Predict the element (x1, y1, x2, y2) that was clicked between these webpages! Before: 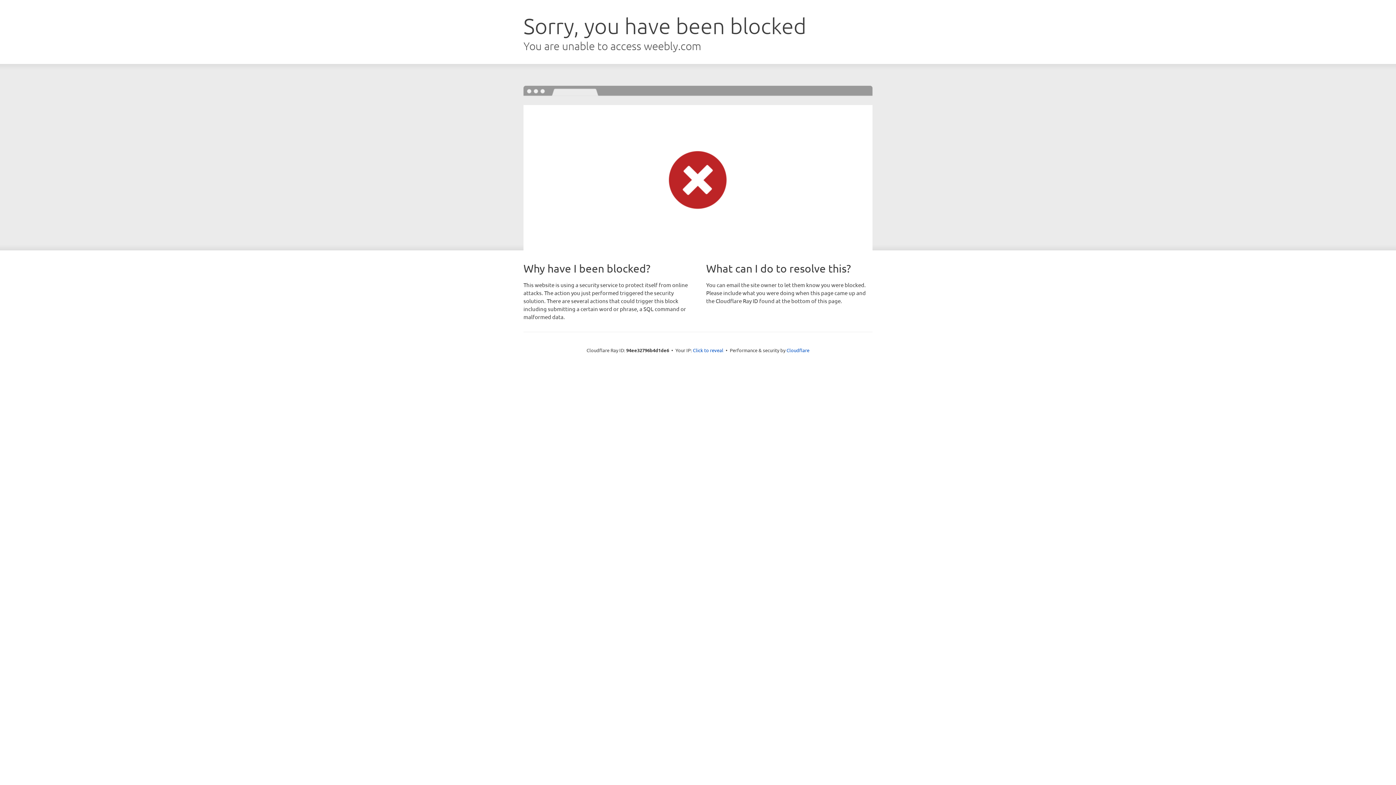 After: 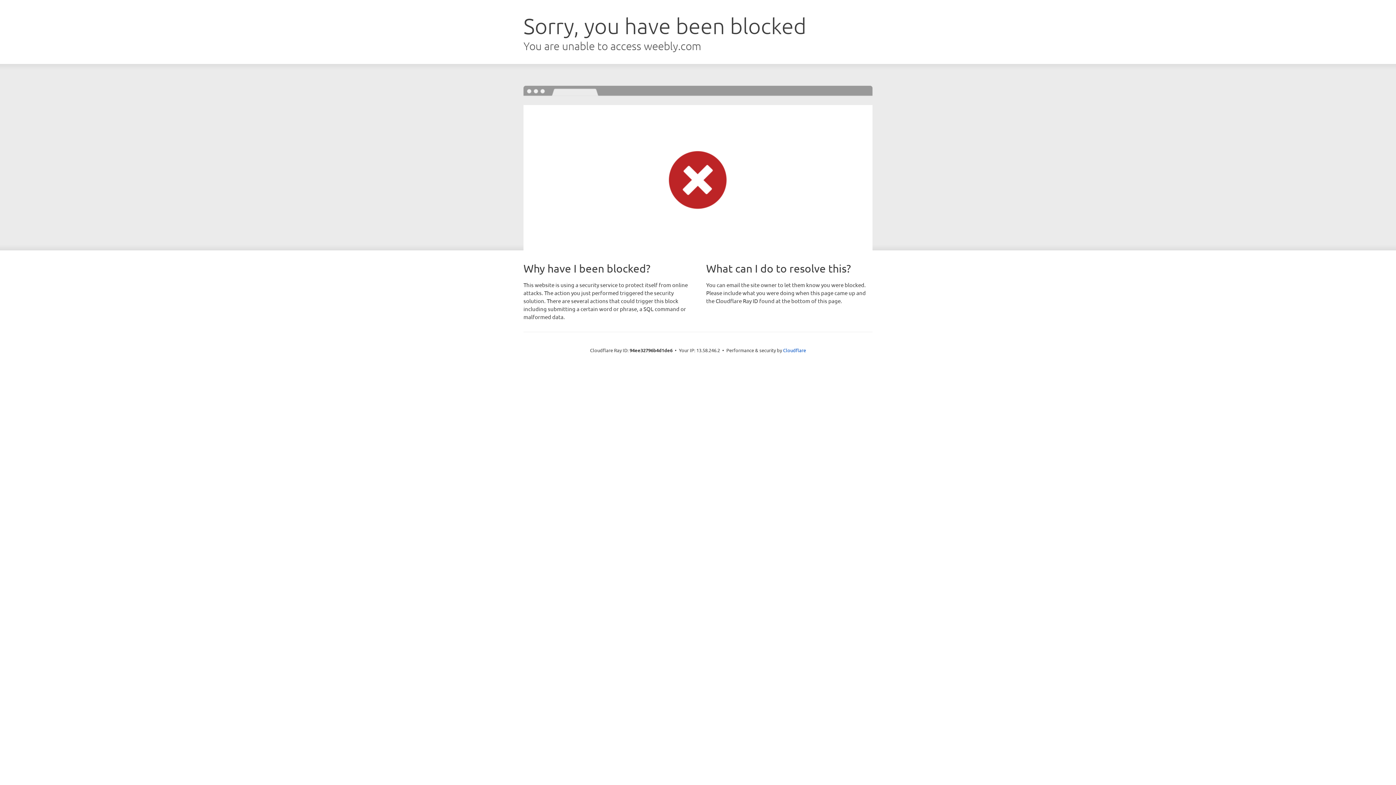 Action: bbox: (693, 346, 723, 353) label: Click to reveal